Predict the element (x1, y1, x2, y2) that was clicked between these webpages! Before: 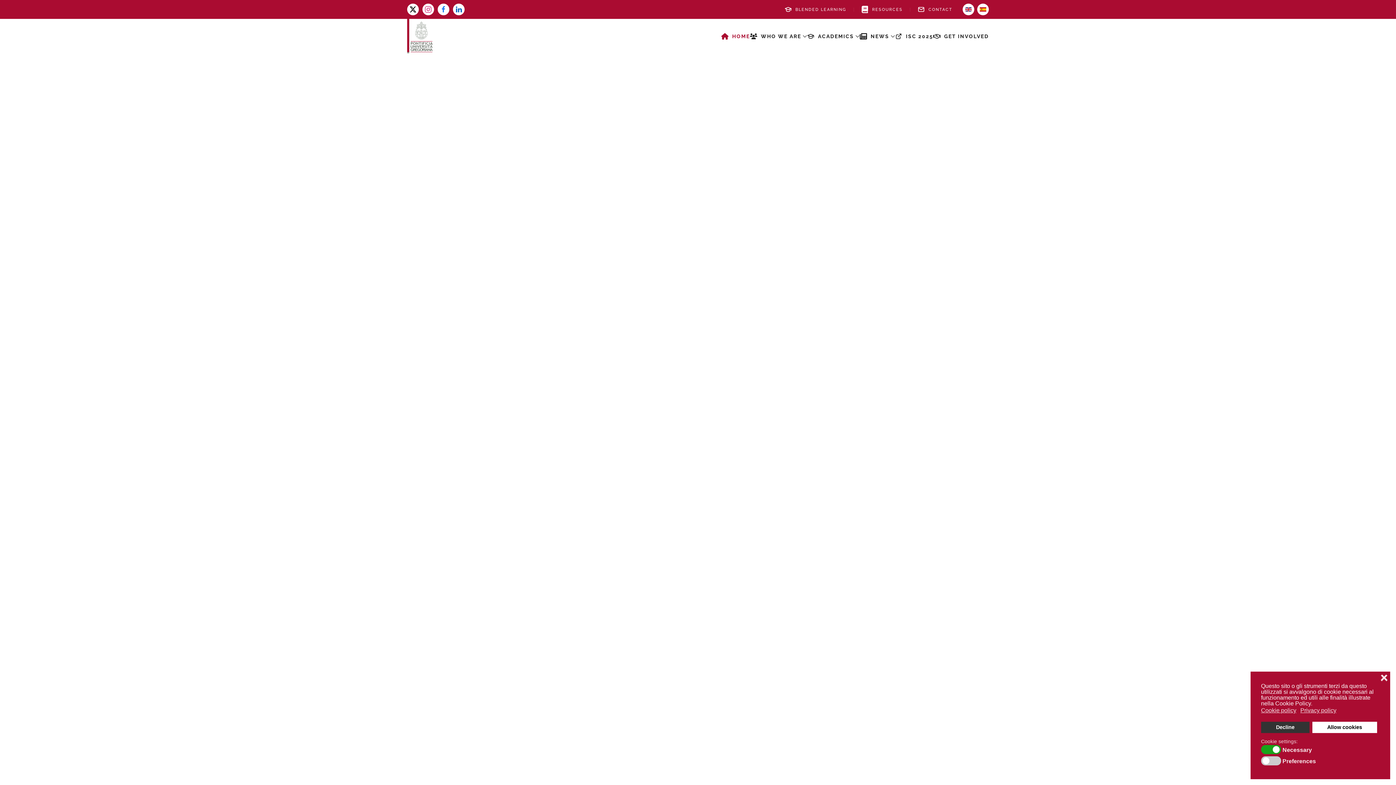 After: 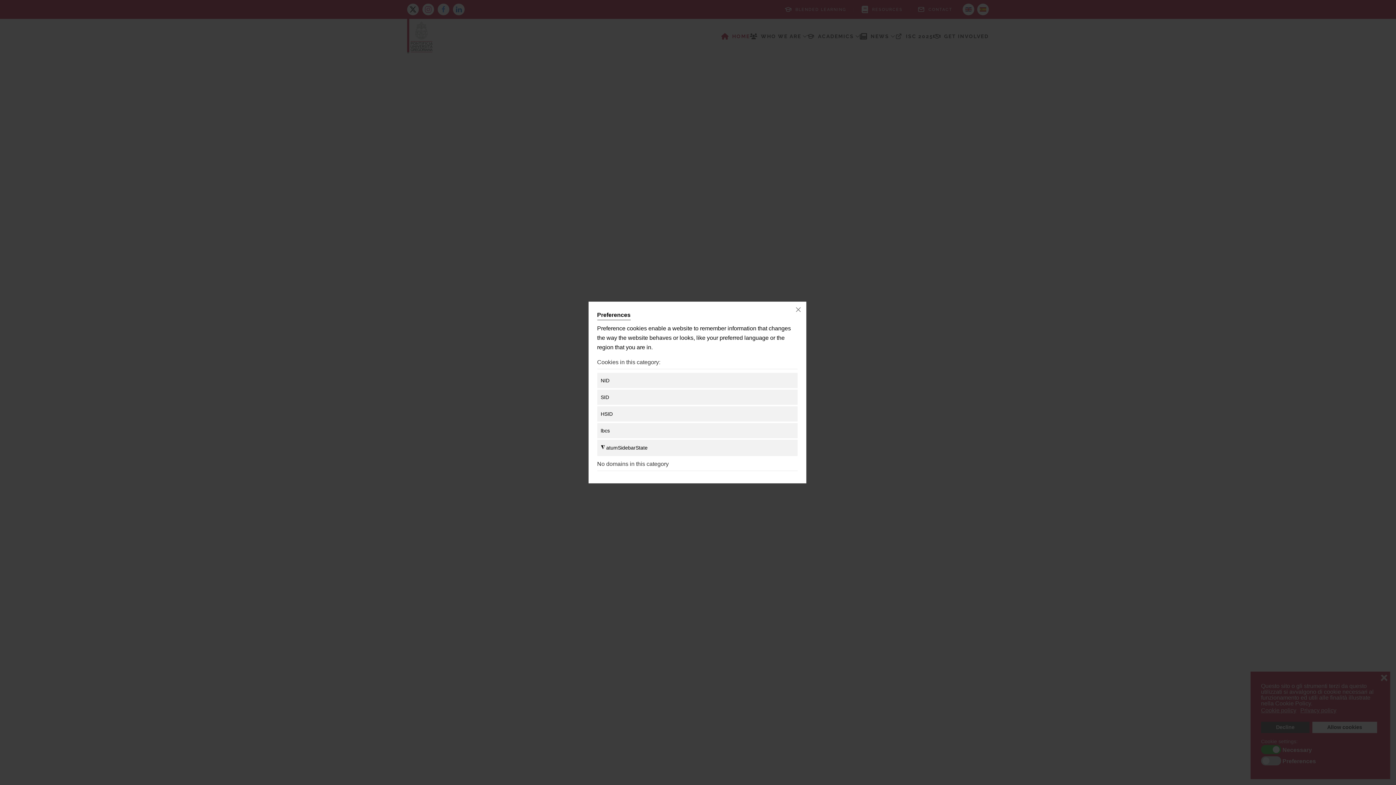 Action: bbox: (1282, 757, 1318, 764) label: Preferences